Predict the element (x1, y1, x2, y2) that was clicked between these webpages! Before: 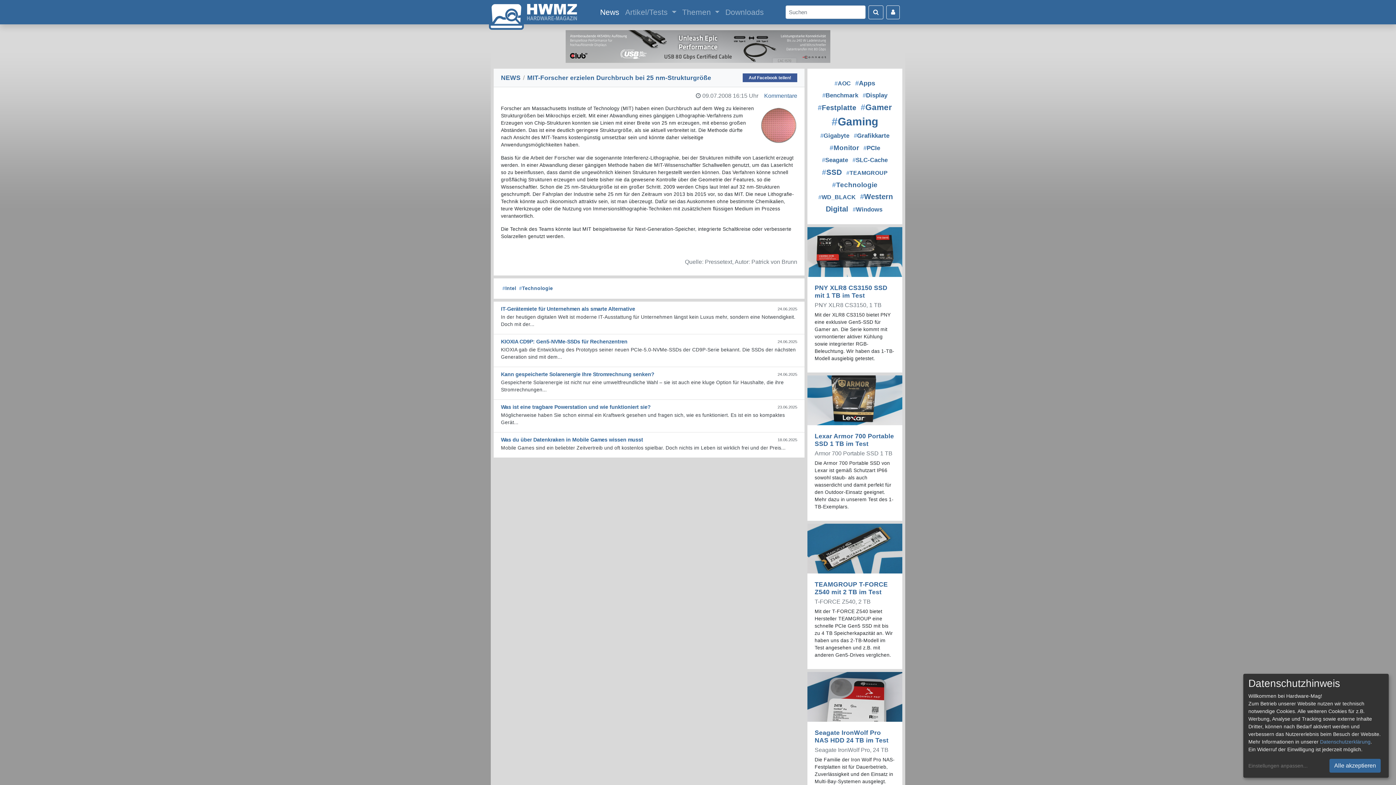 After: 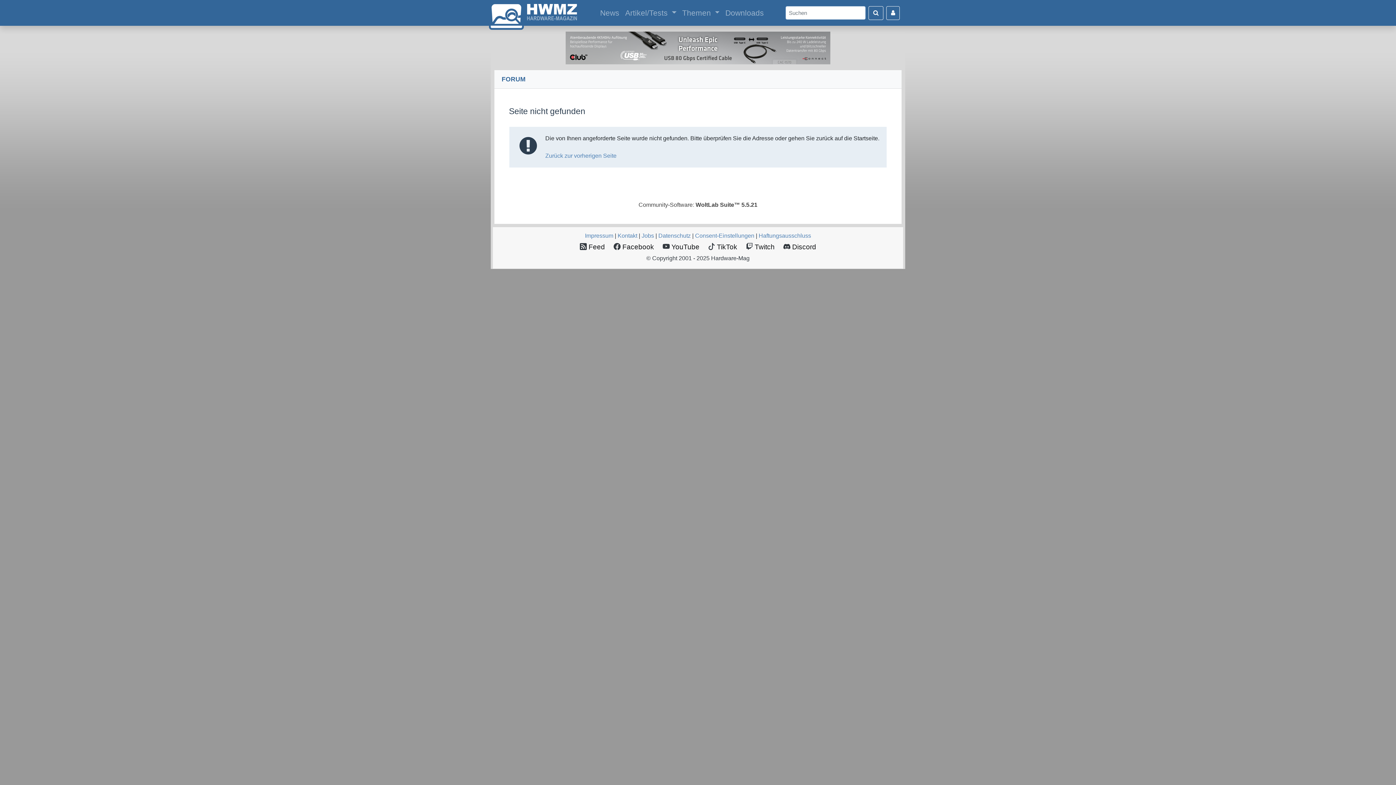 Action: label: Kommentare bbox: (764, 92, 797, 99)